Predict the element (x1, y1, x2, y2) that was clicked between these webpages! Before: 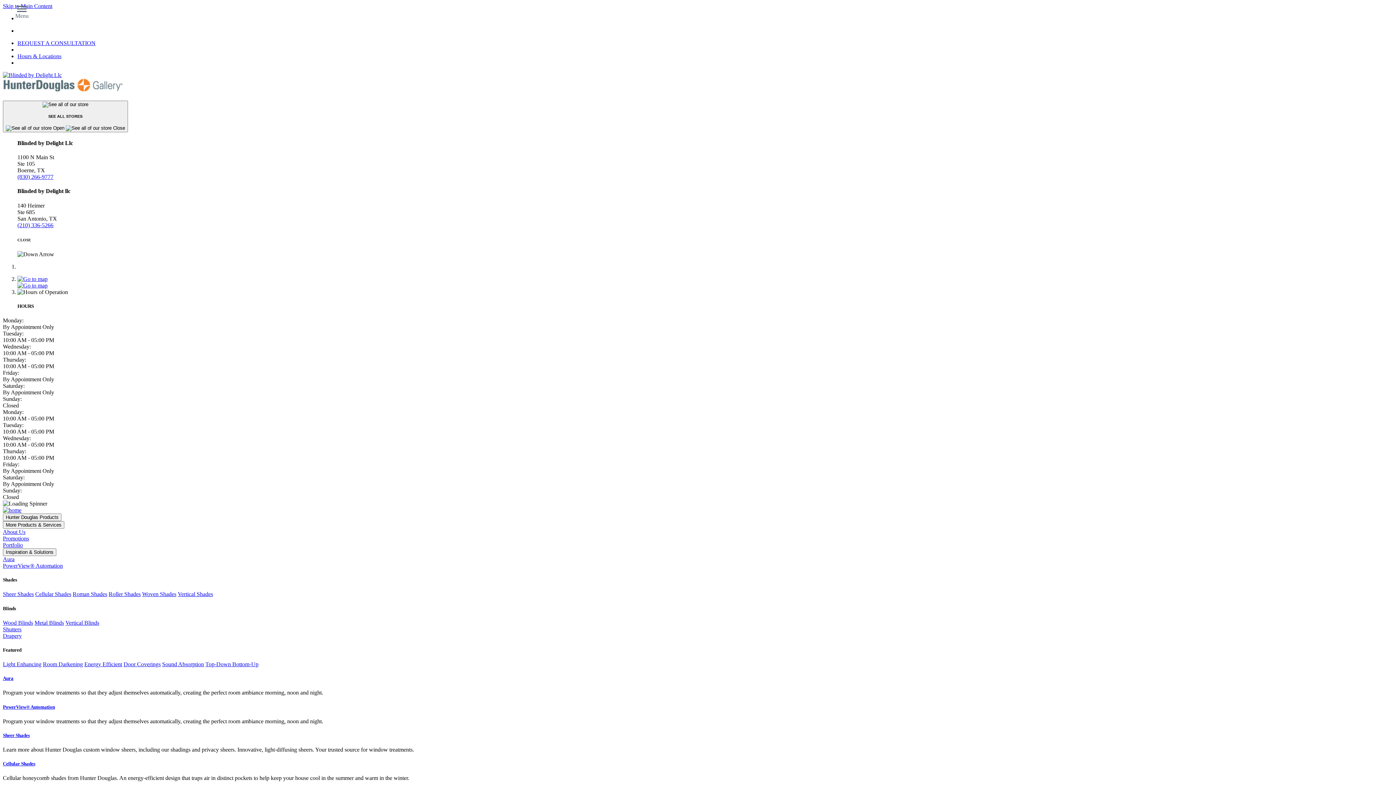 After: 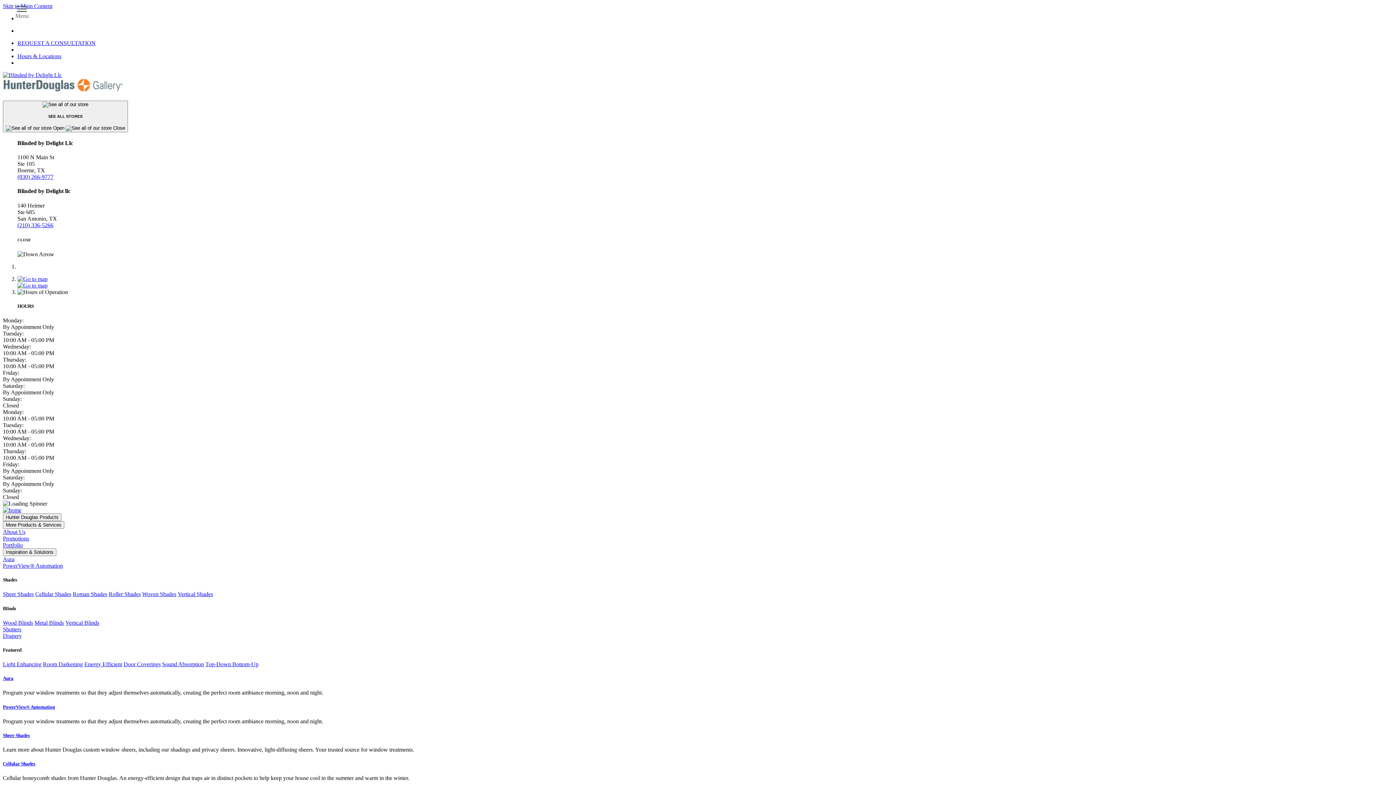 Action: label: Sound Absorption bbox: (162, 661, 204, 667)